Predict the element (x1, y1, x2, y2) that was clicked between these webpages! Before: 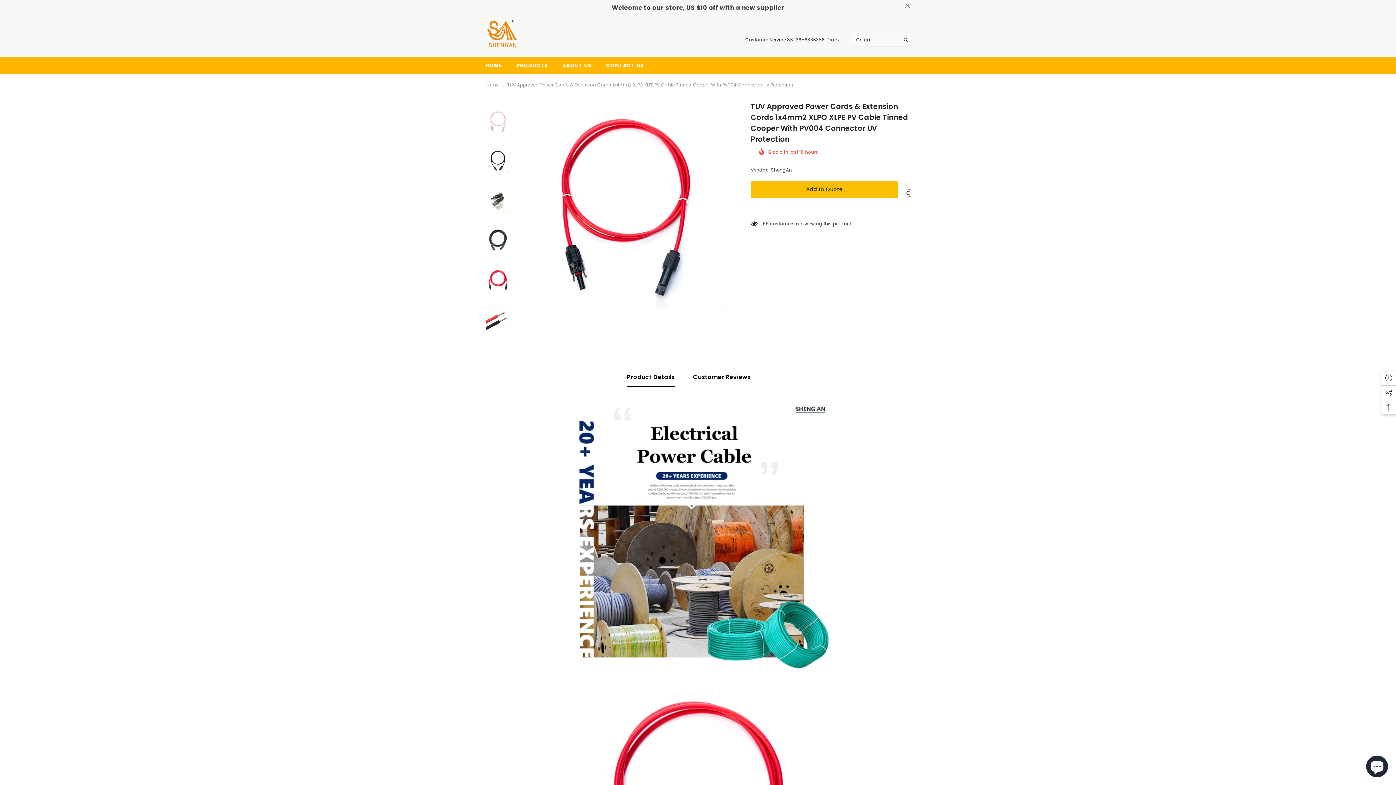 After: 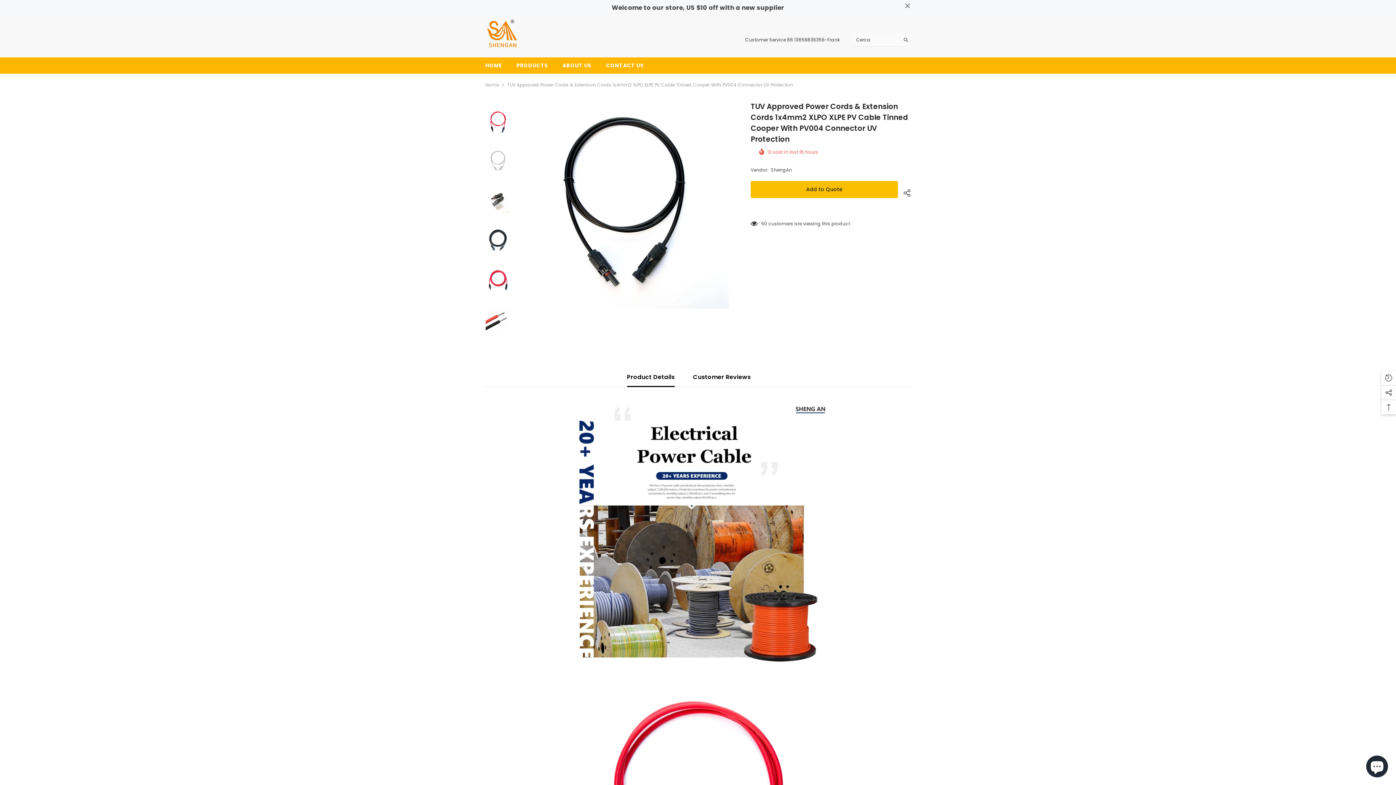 Action: bbox: (485, 143, 510, 179)